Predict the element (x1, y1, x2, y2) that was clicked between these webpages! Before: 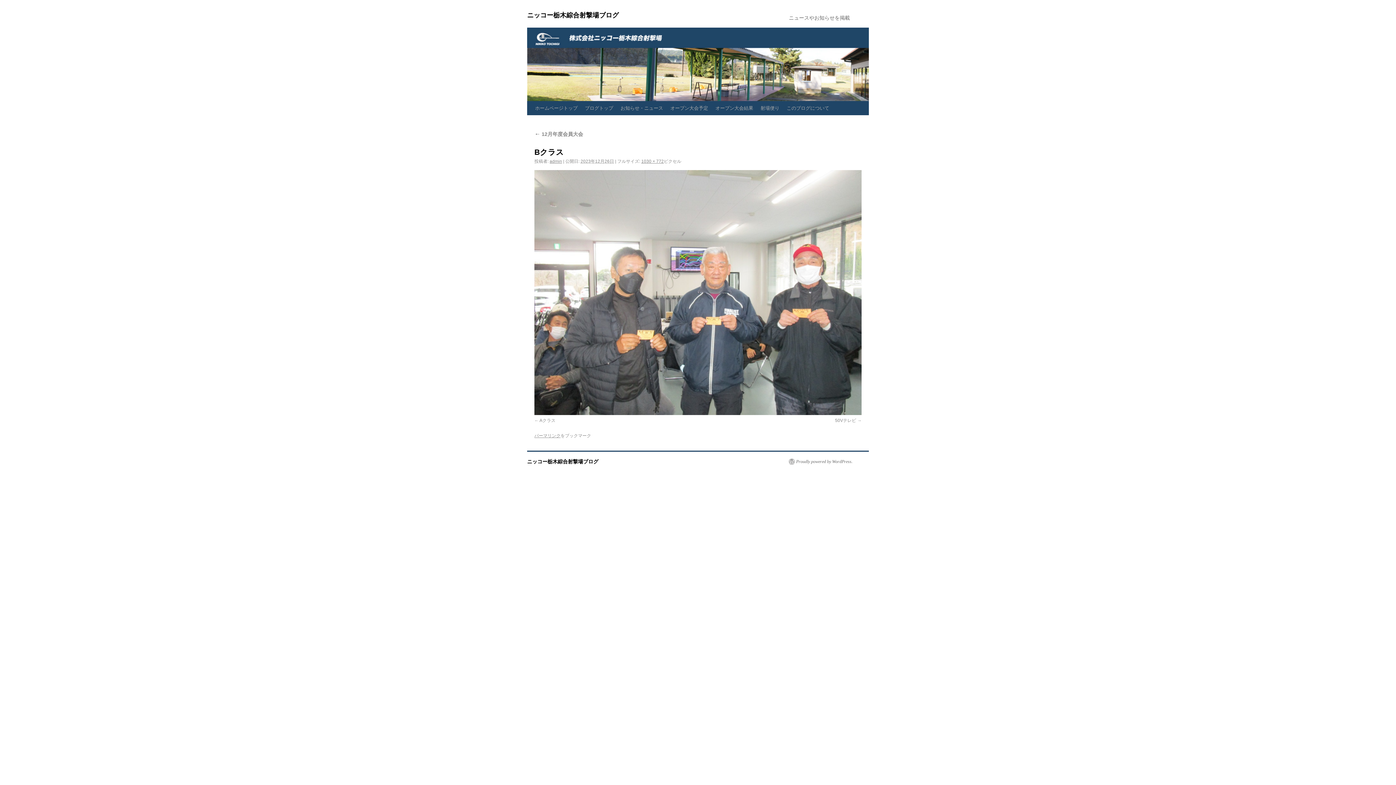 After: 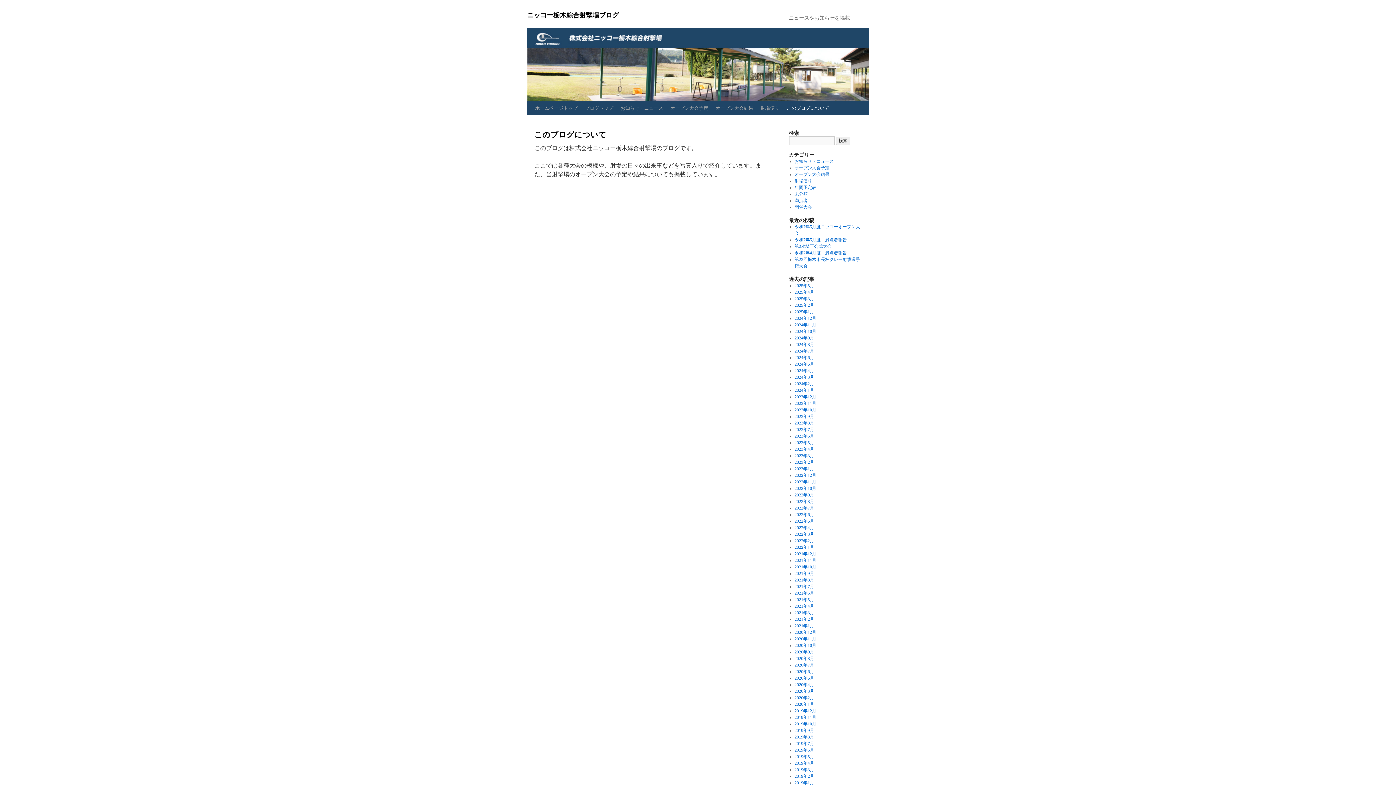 Action: bbox: (783, 101, 833, 115) label: このブログについて